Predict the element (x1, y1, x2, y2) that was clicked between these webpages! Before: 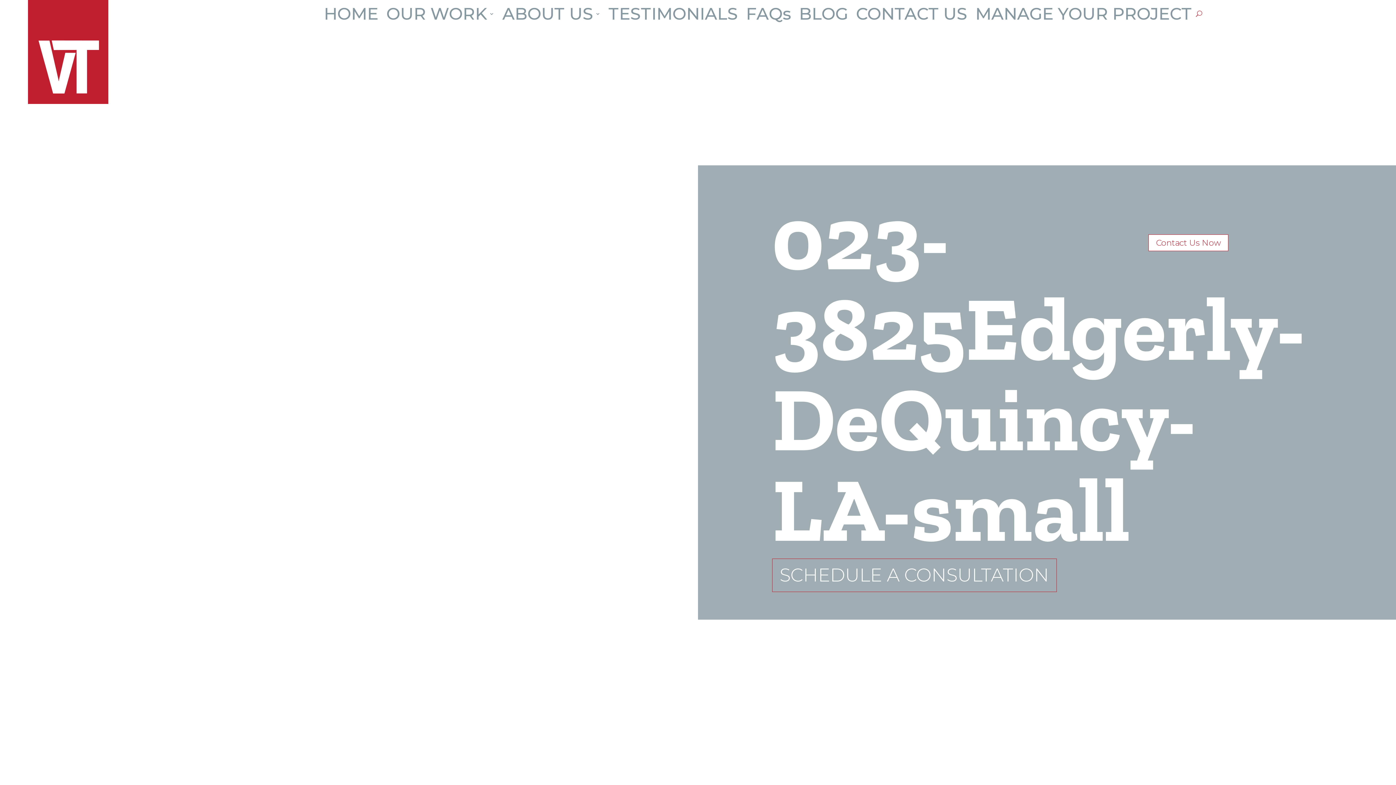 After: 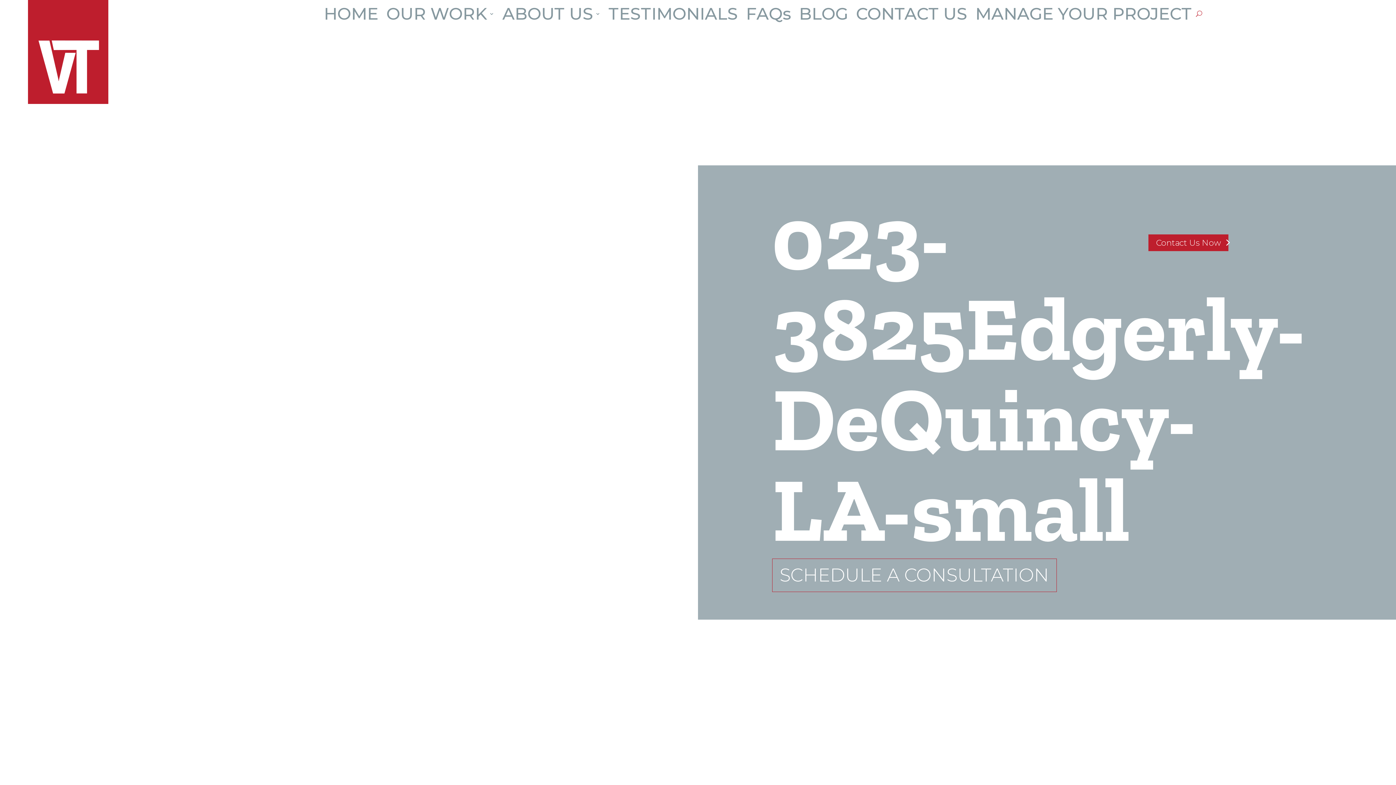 Action: label: Contact Us Now bbox: (1148, 234, 1228, 251)